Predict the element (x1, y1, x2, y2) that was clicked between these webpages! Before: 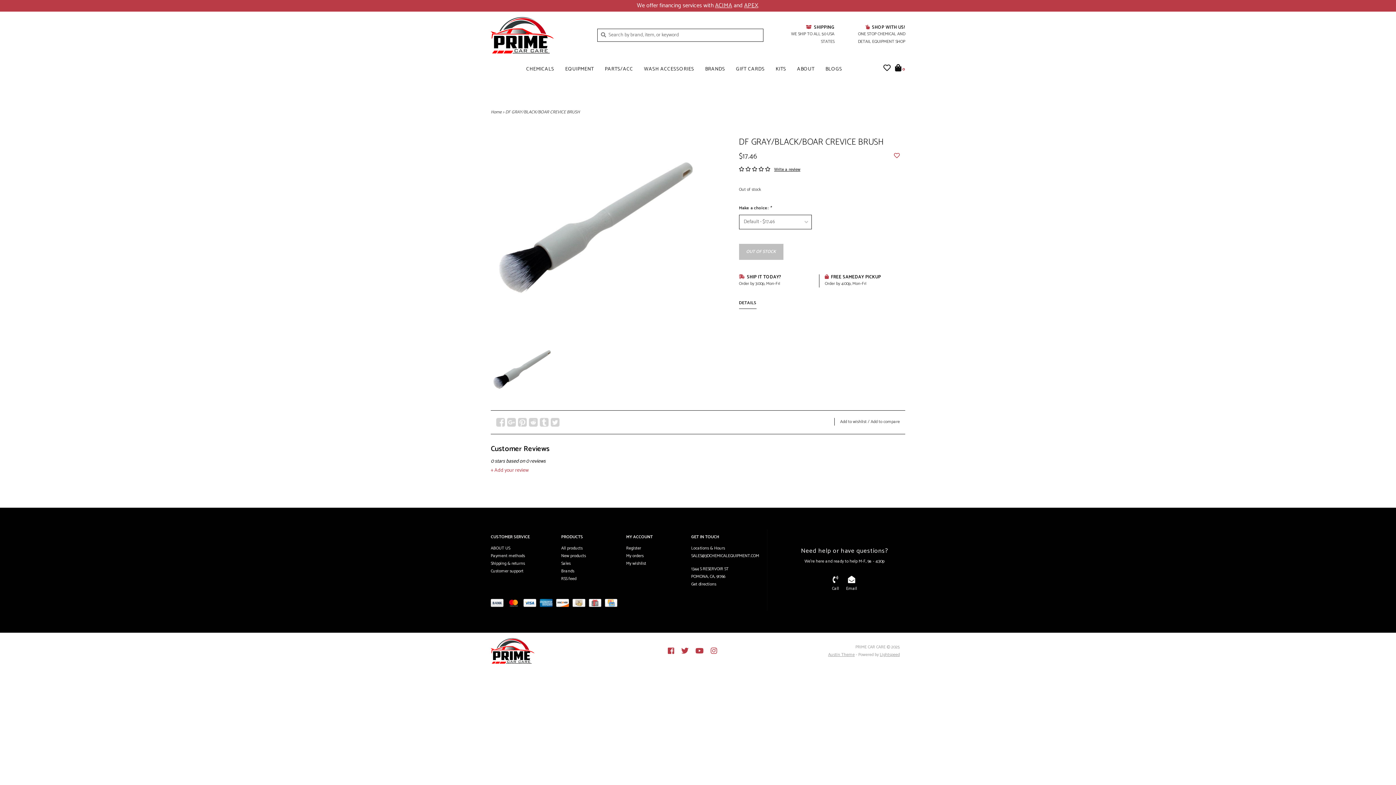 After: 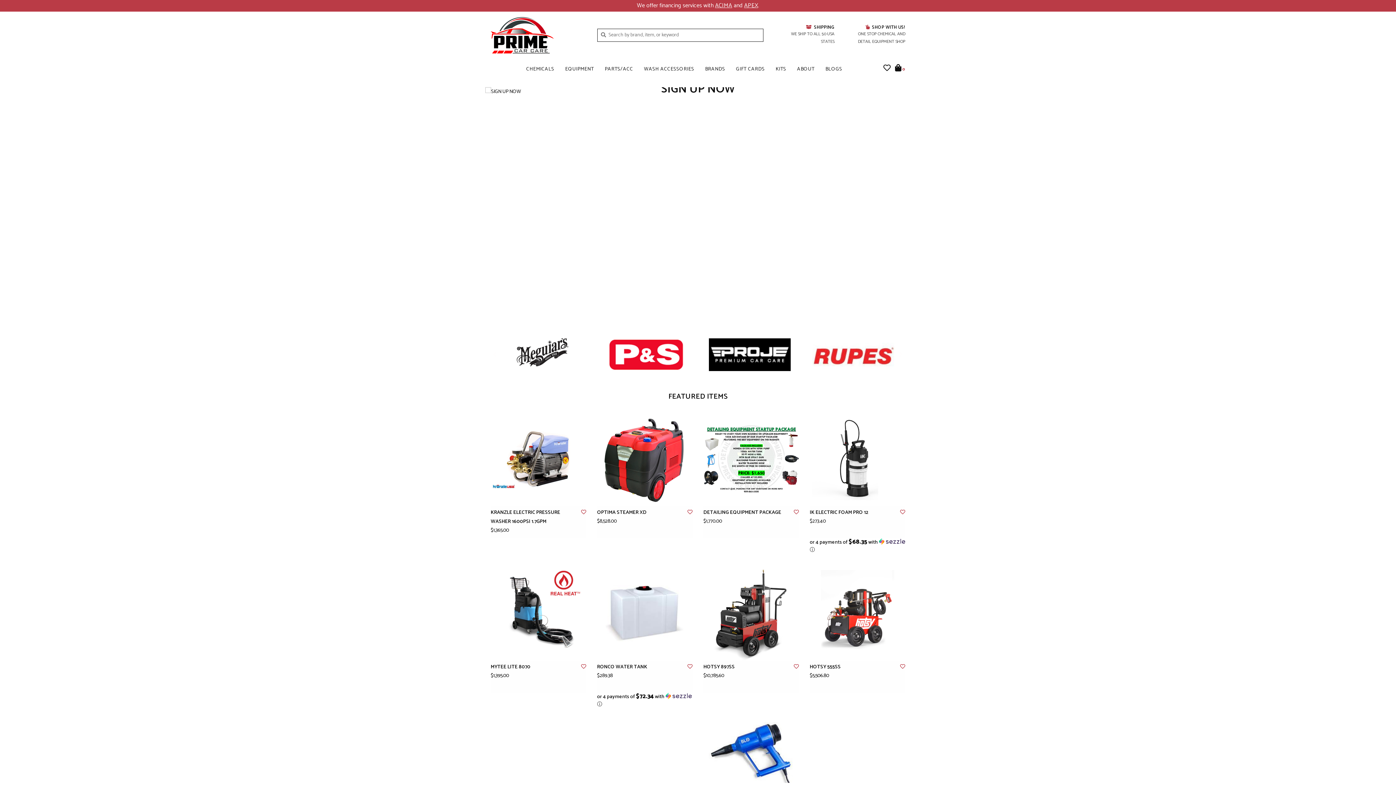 Action: bbox: (490, 638, 618, 663)